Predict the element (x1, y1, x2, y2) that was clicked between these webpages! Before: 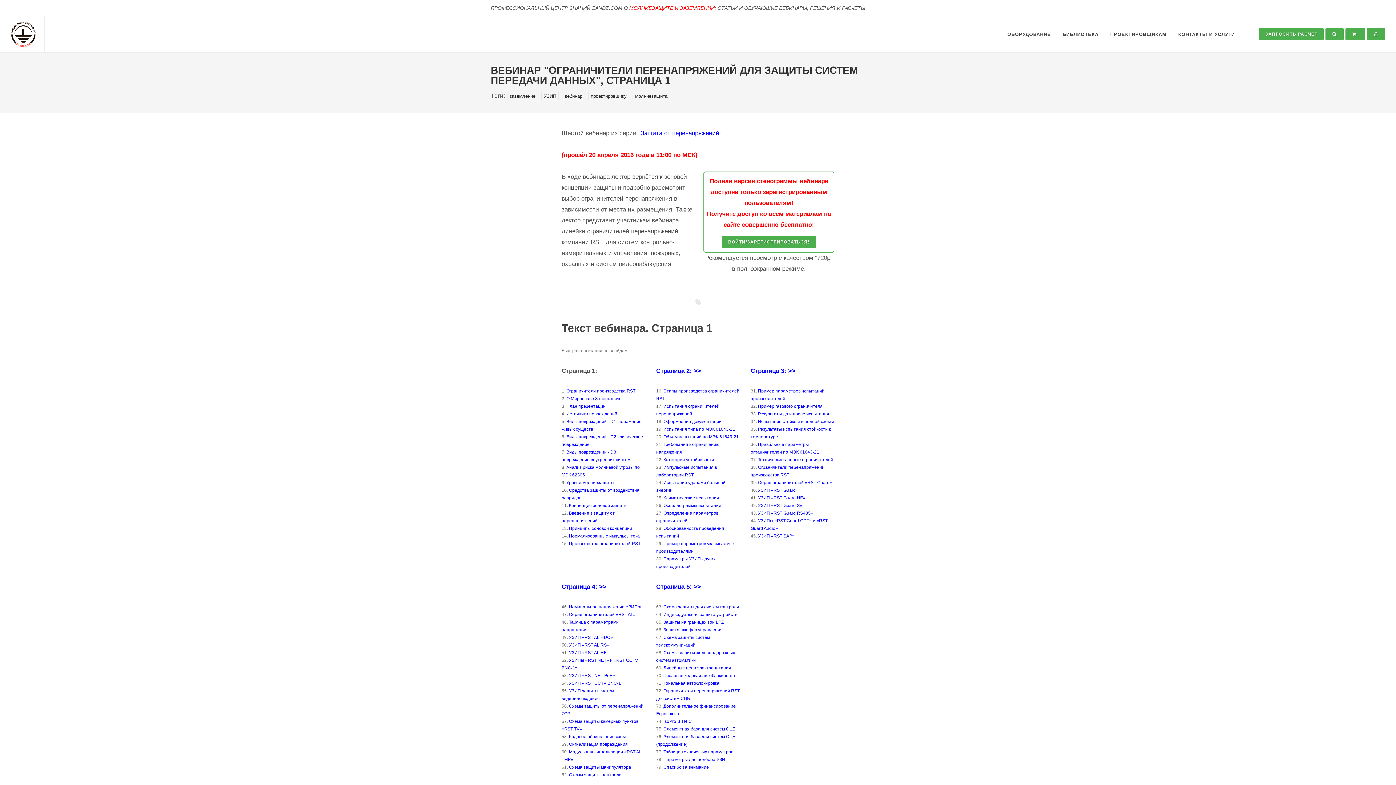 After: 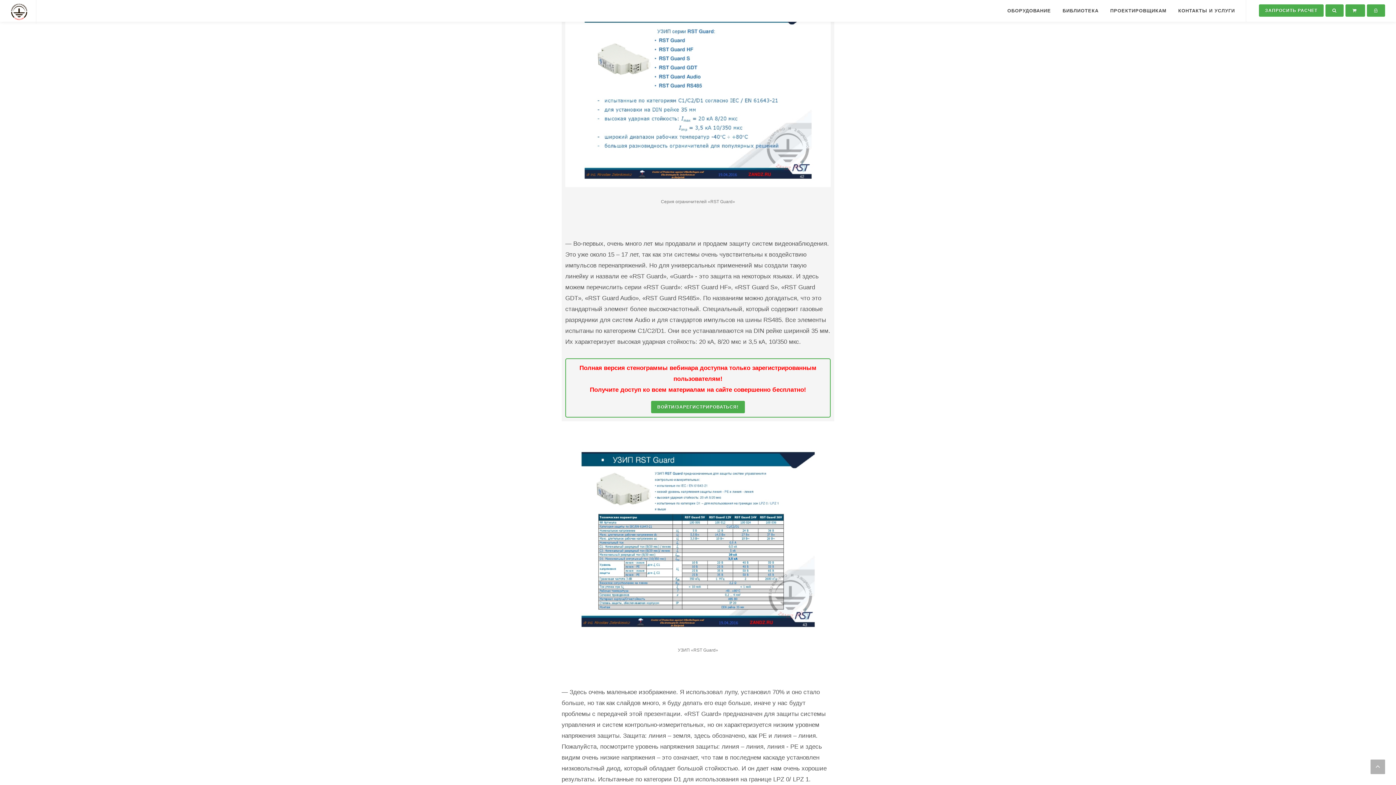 Action: label: Серия ограничителей «RST Guard» bbox: (758, 480, 832, 485)